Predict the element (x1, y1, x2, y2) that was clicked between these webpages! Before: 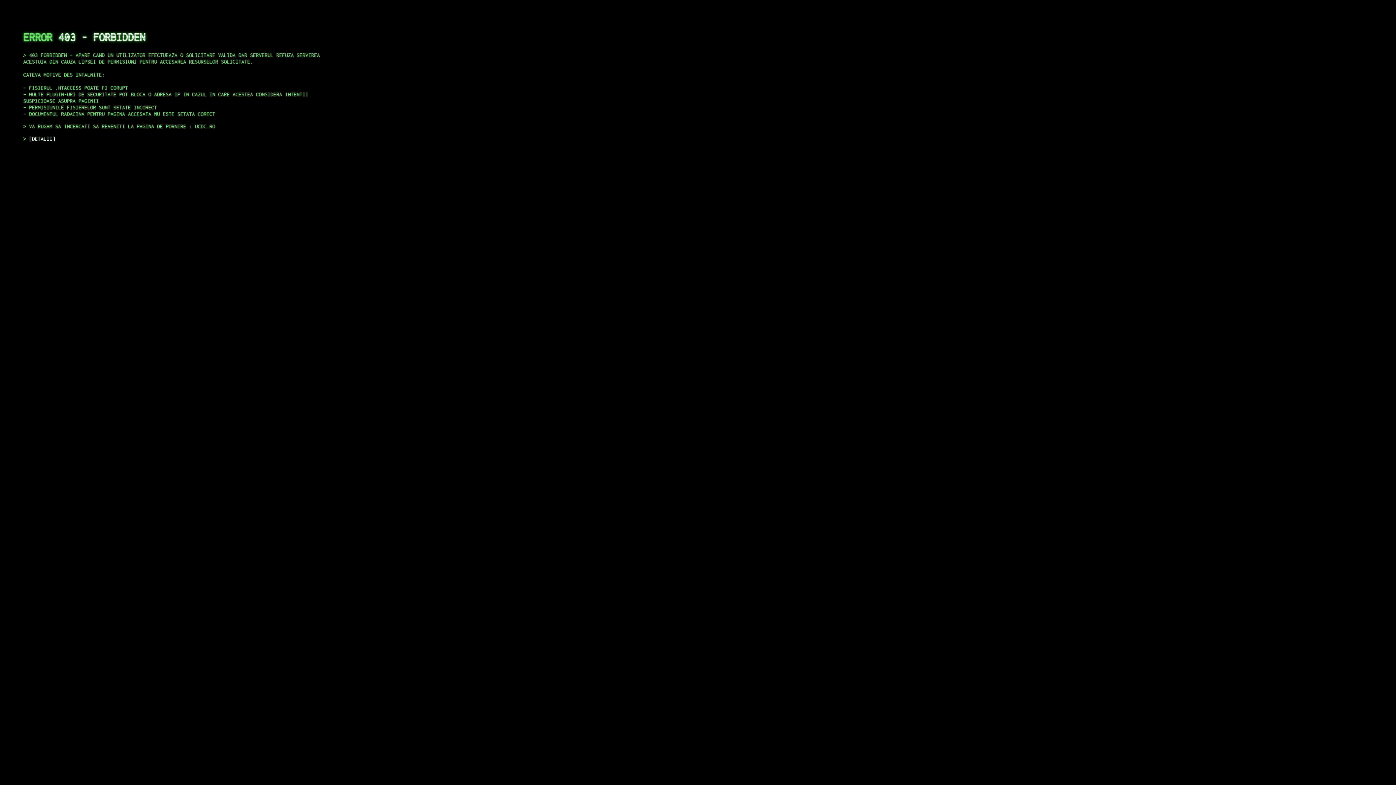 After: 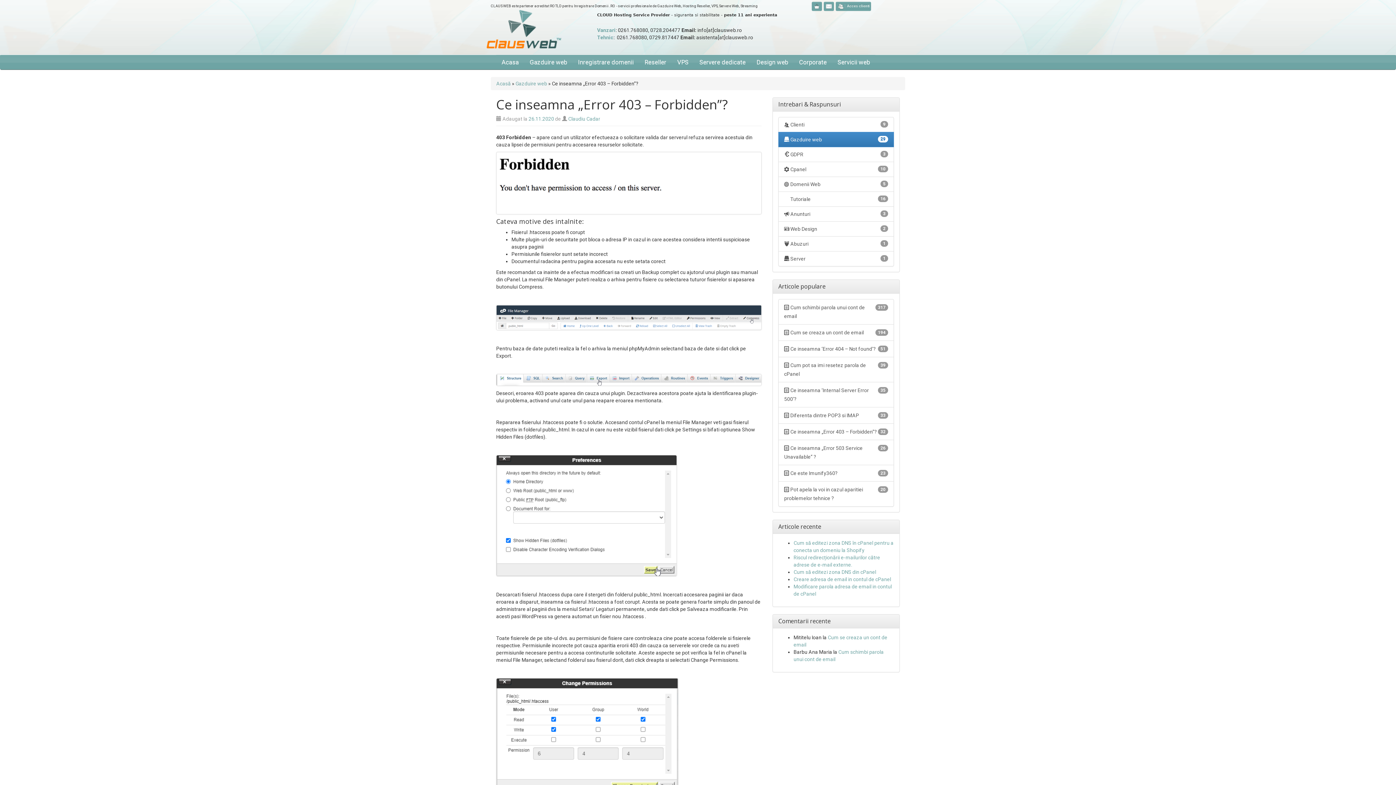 Action: bbox: (29, 135, 55, 141) label: DETALII